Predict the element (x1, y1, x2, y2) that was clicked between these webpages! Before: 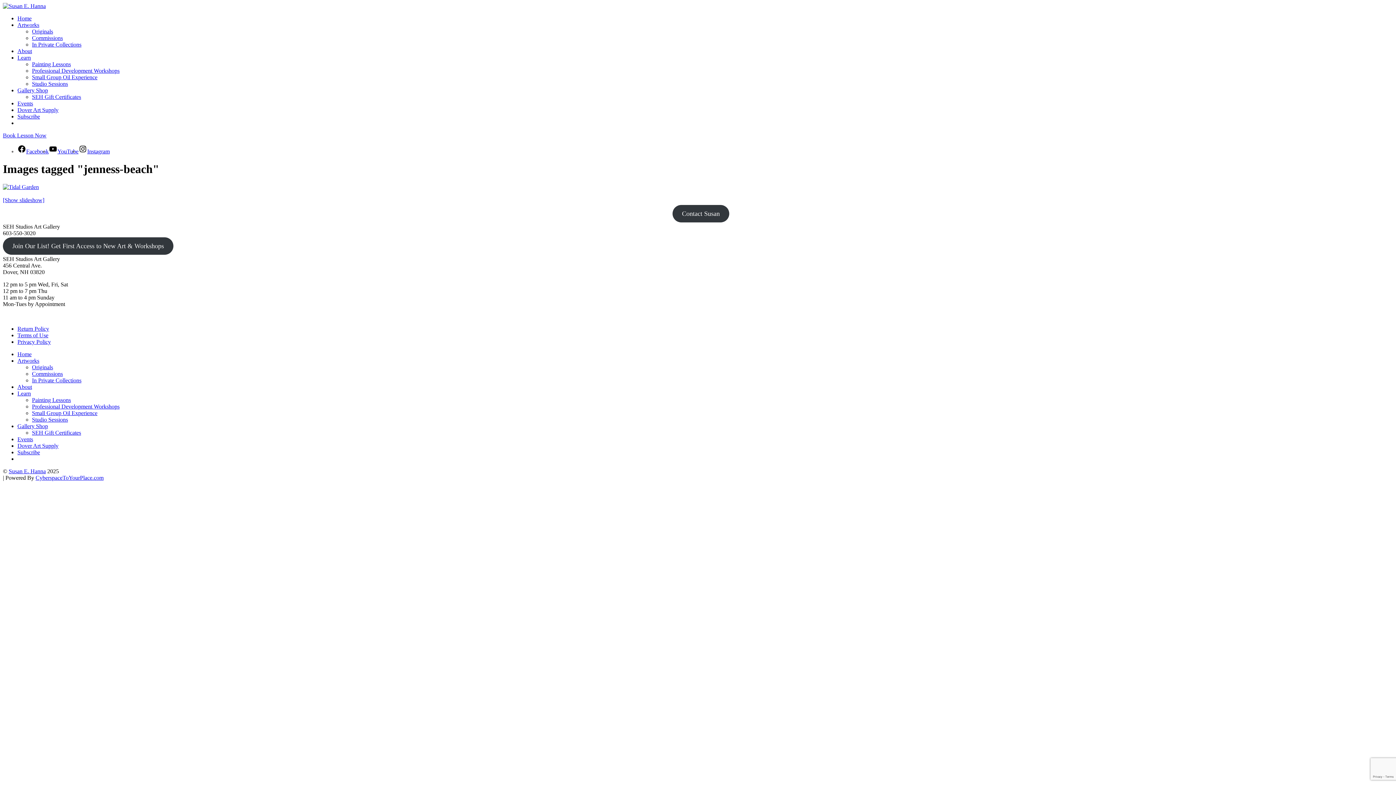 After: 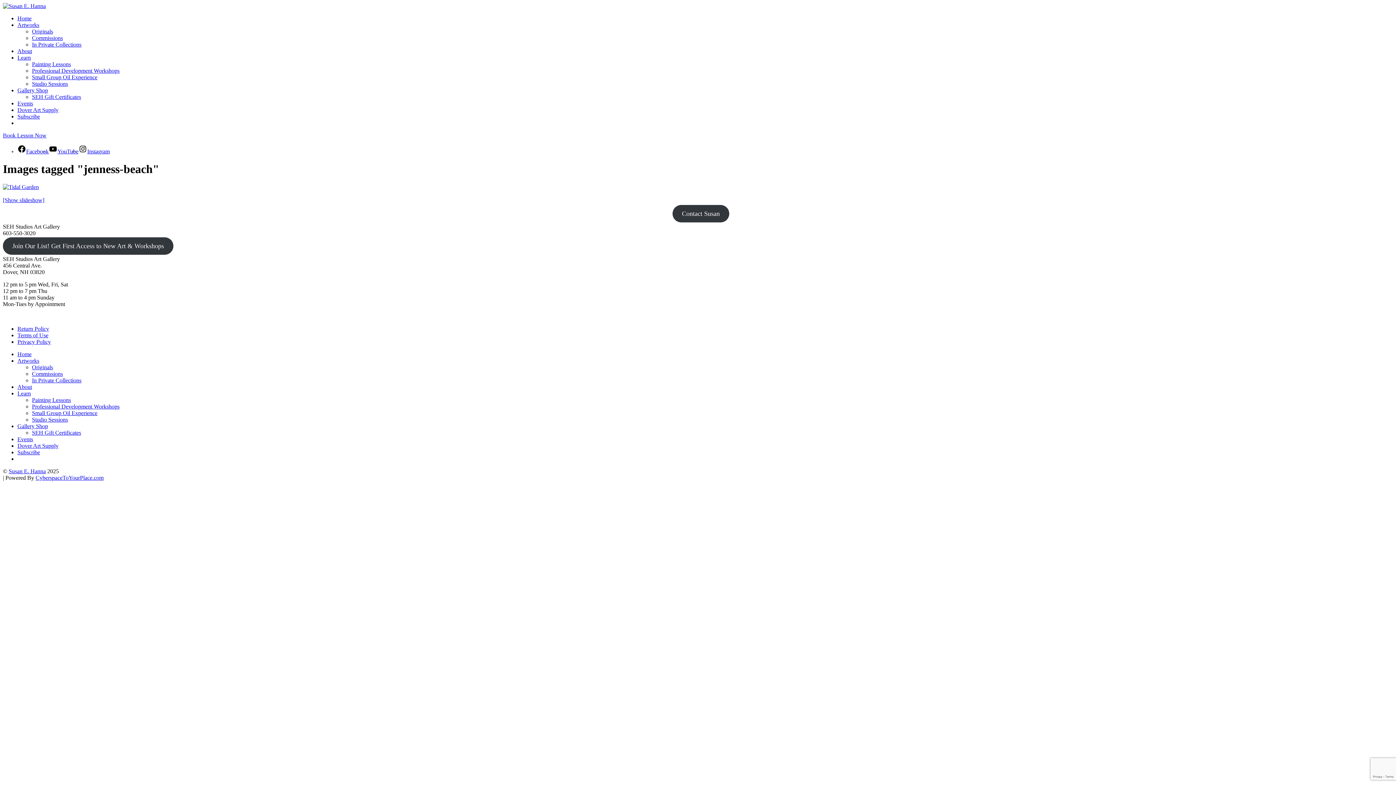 Action: label: Instagram bbox: (78, 148, 109, 154)